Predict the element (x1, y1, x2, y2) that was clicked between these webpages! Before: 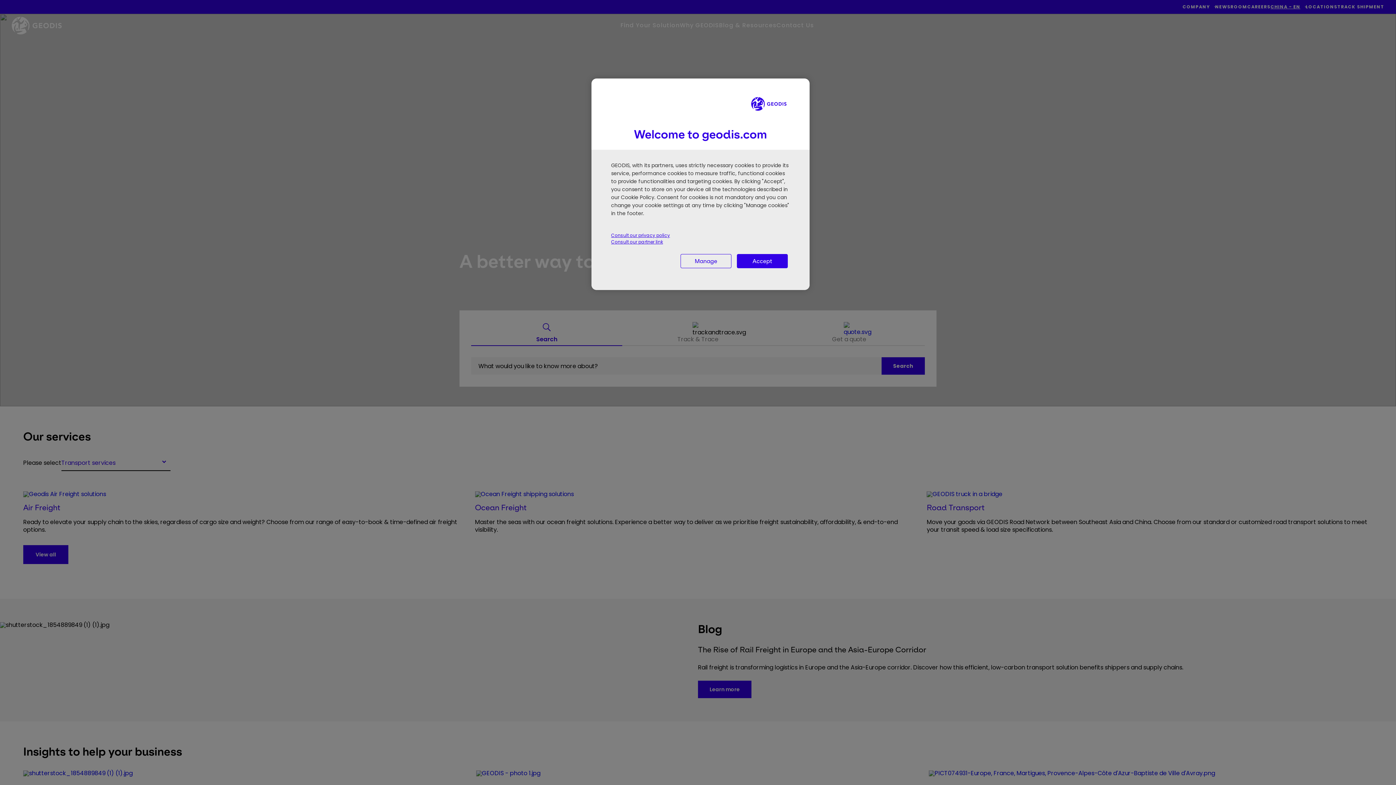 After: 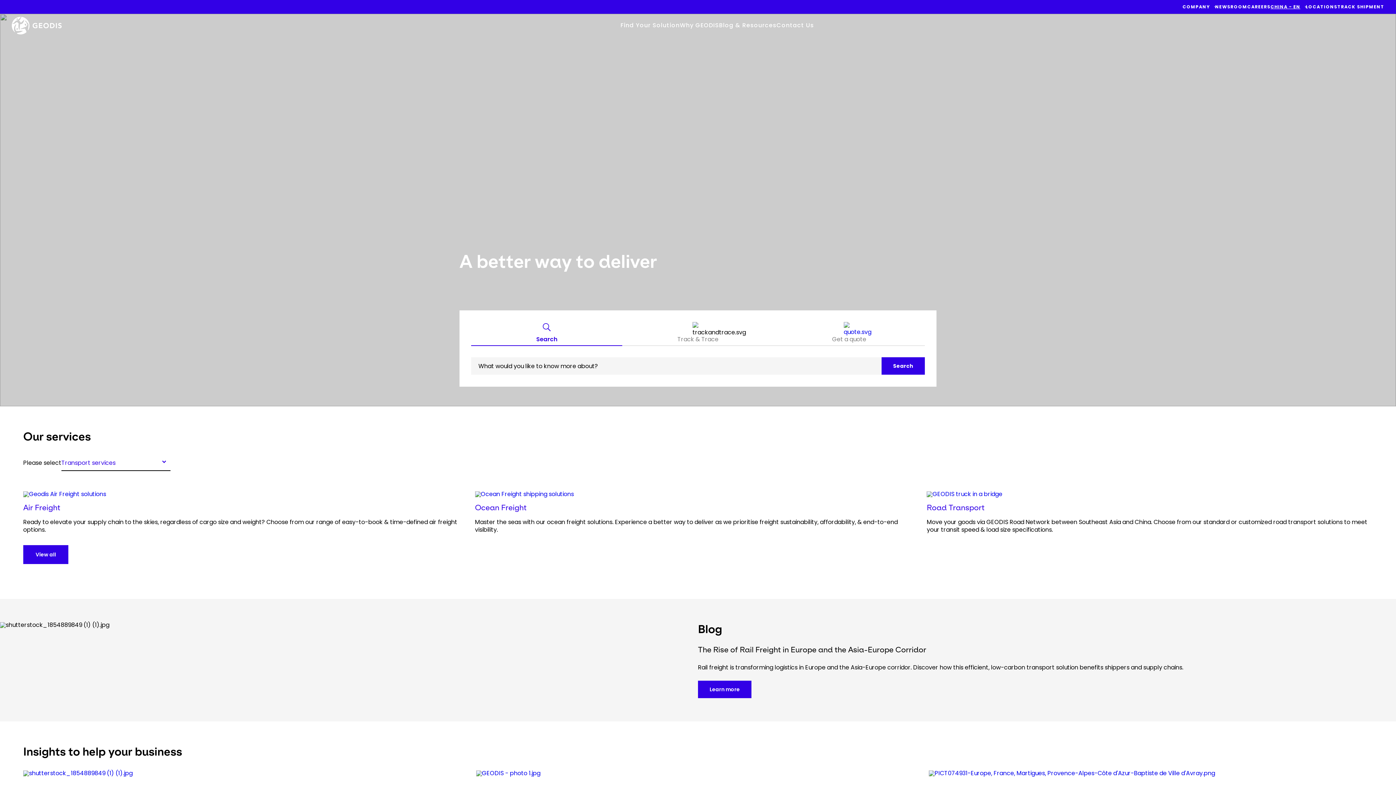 Action: label: Accept bbox: (737, 254, 788, 268)